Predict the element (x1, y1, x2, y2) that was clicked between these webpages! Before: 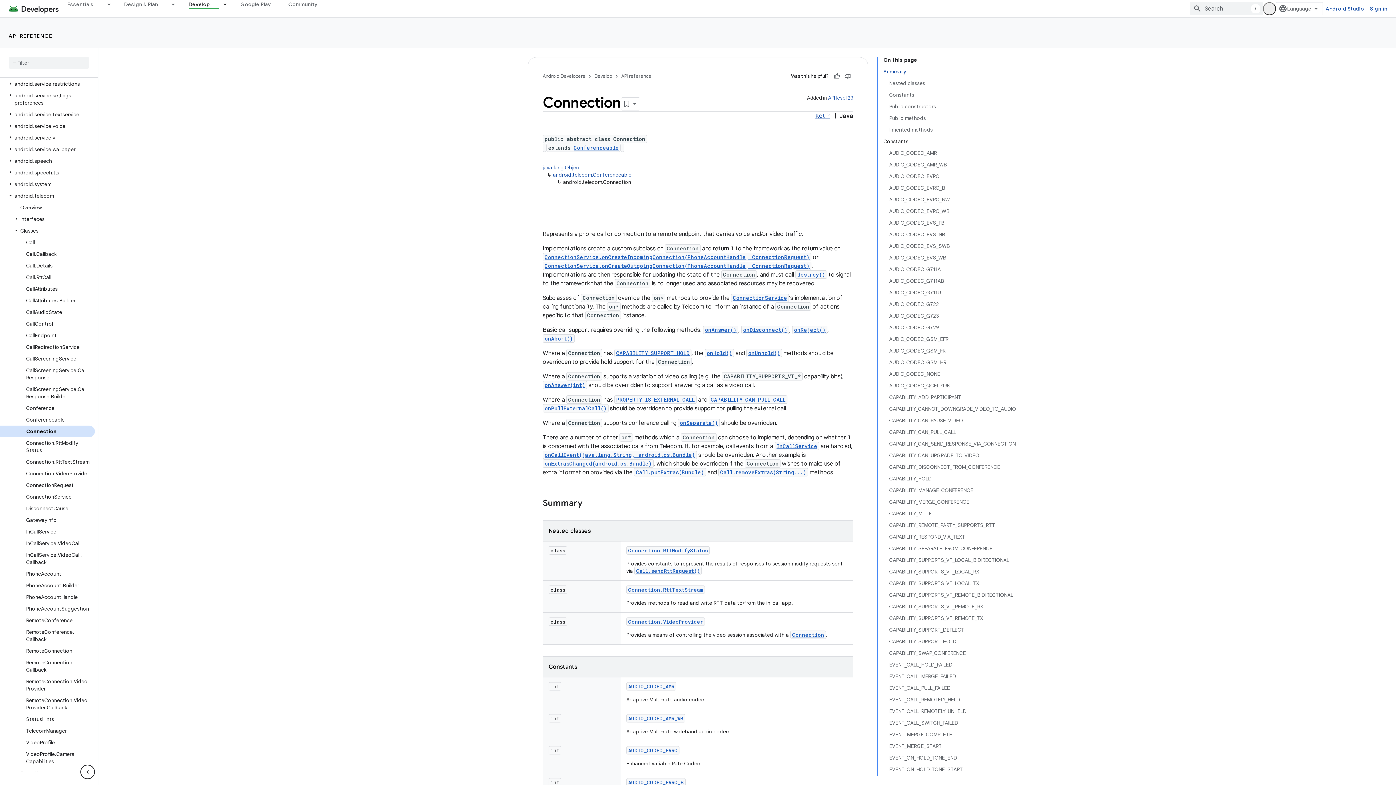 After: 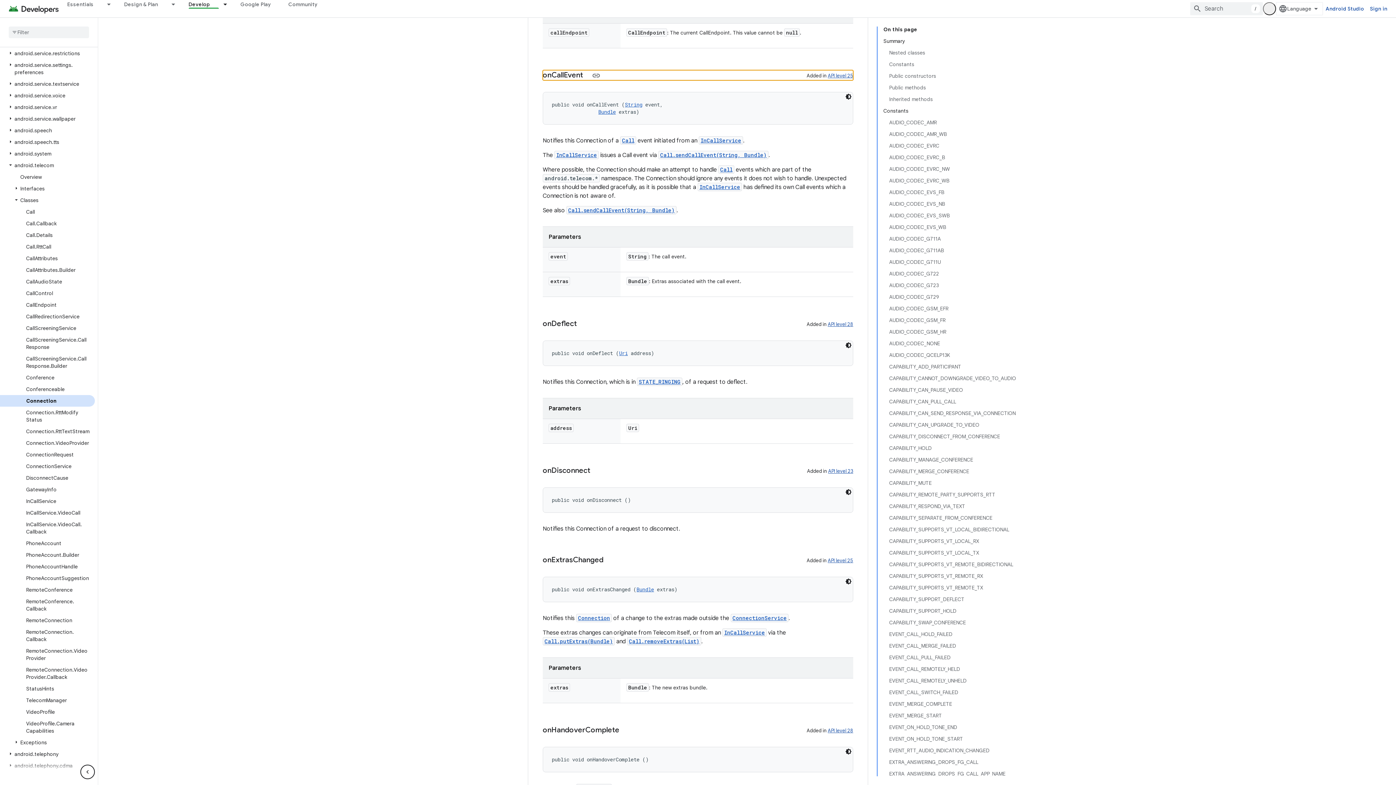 Action: label: onCallEvent(java.lang.String, android.os.Bundle) bbox: (544, 454, 695, 461)